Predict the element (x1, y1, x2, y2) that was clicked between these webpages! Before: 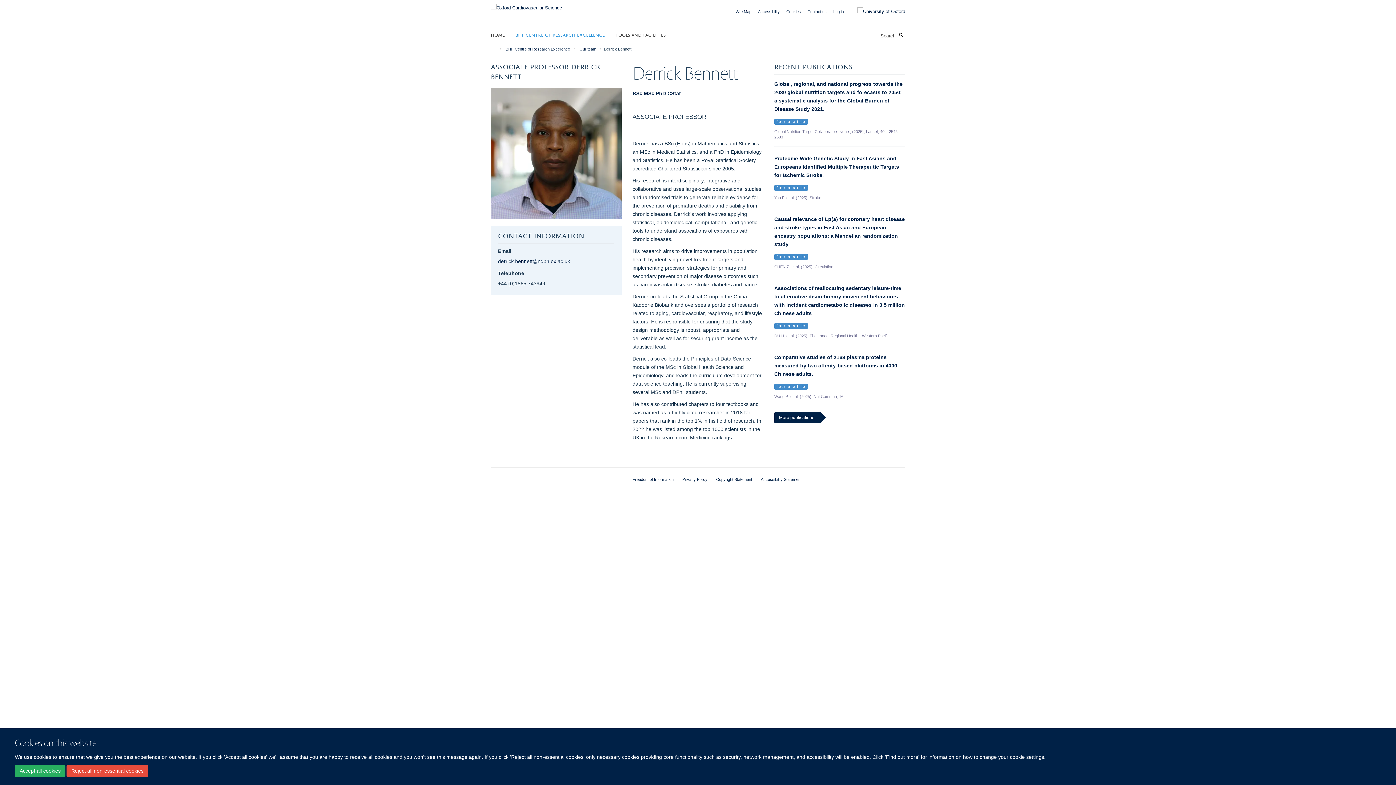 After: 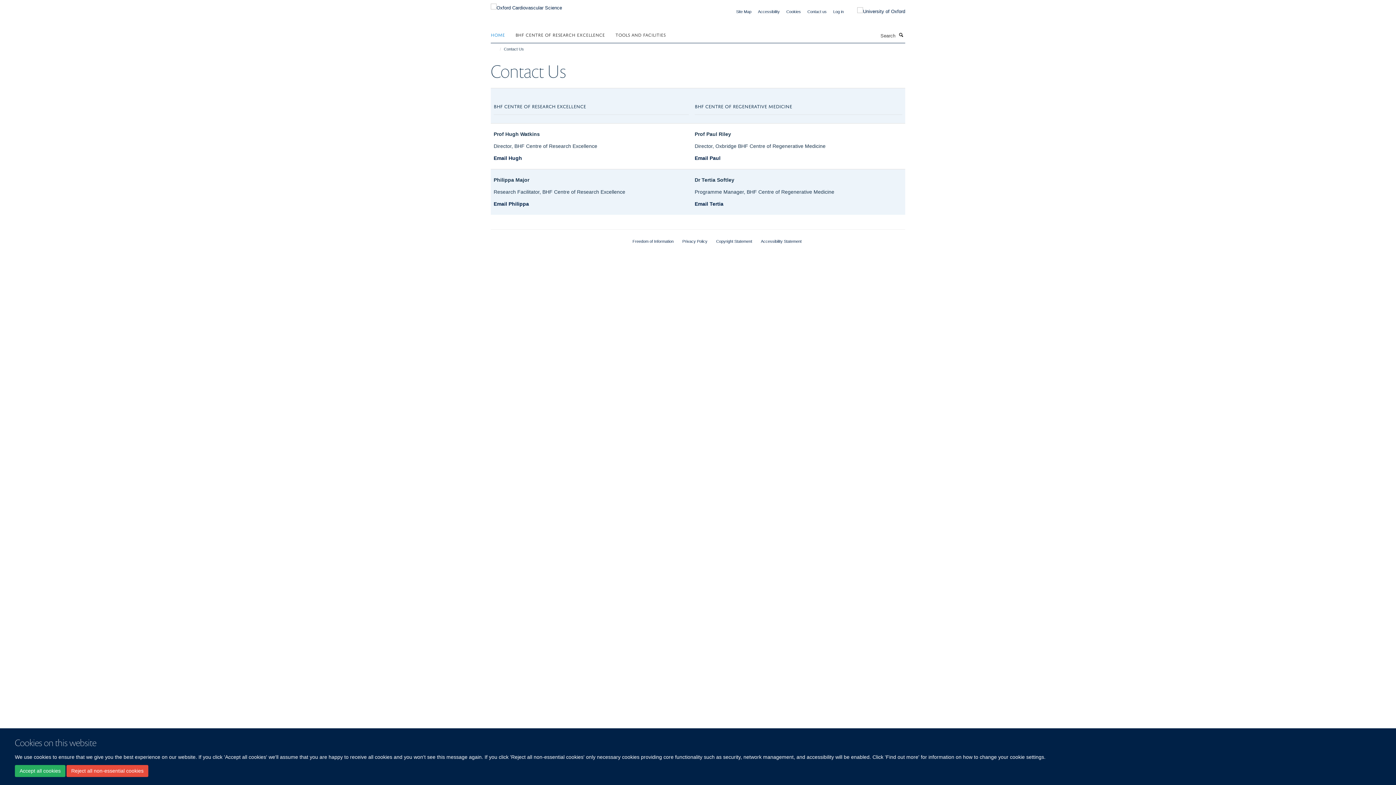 Action: label: Contact us bbox: (807, 9, 826, 13)